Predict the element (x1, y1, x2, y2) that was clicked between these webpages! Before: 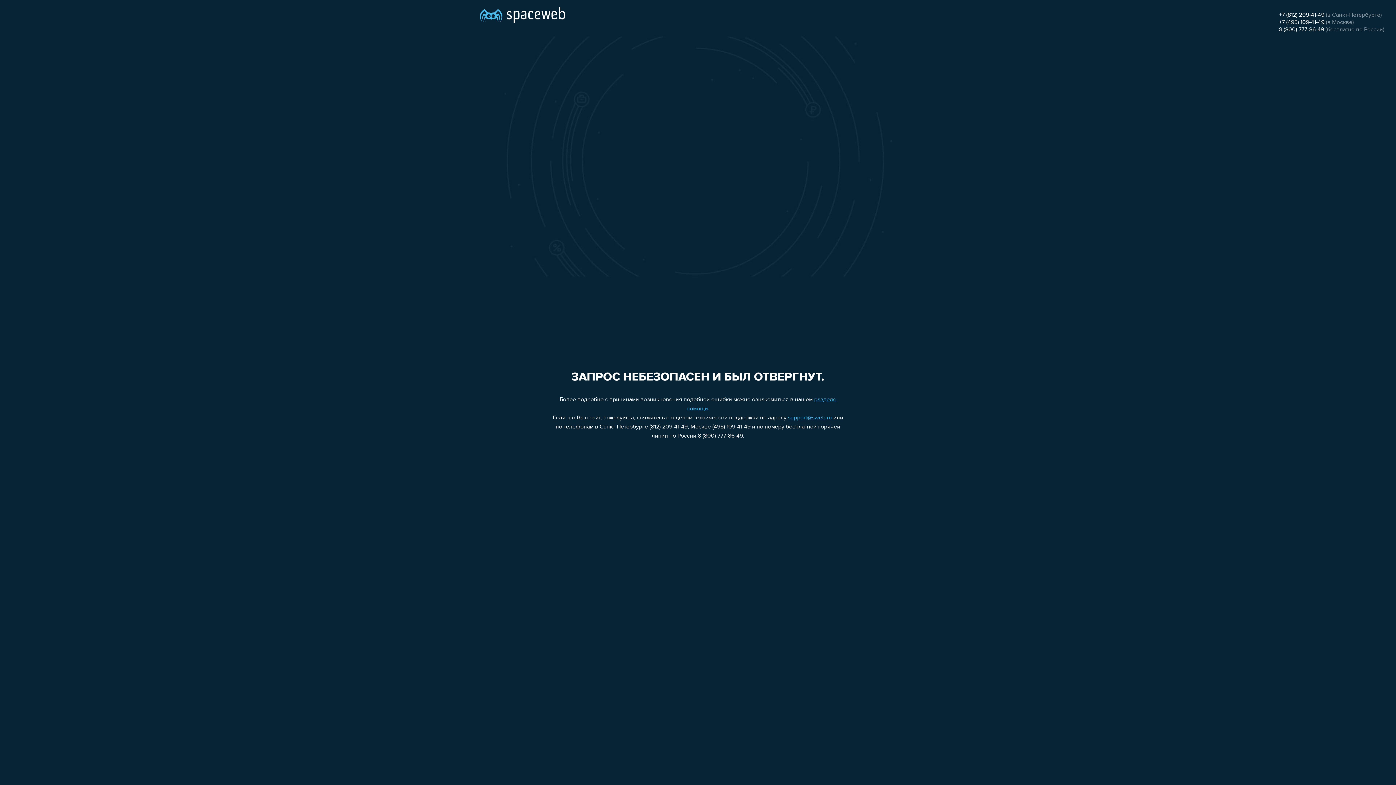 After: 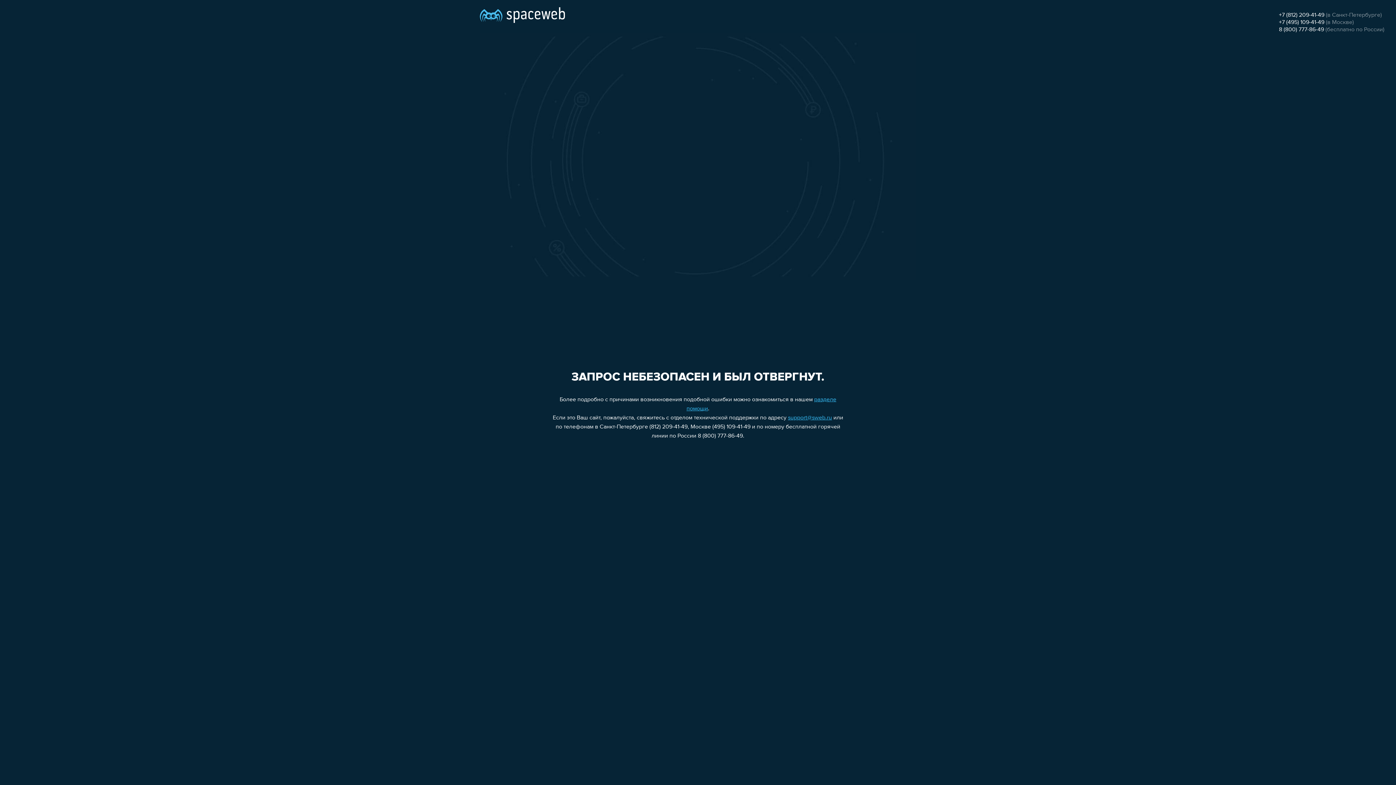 Action: bbox: (1279, 26, 1324, 32) label: 8 (800) 777-86-49